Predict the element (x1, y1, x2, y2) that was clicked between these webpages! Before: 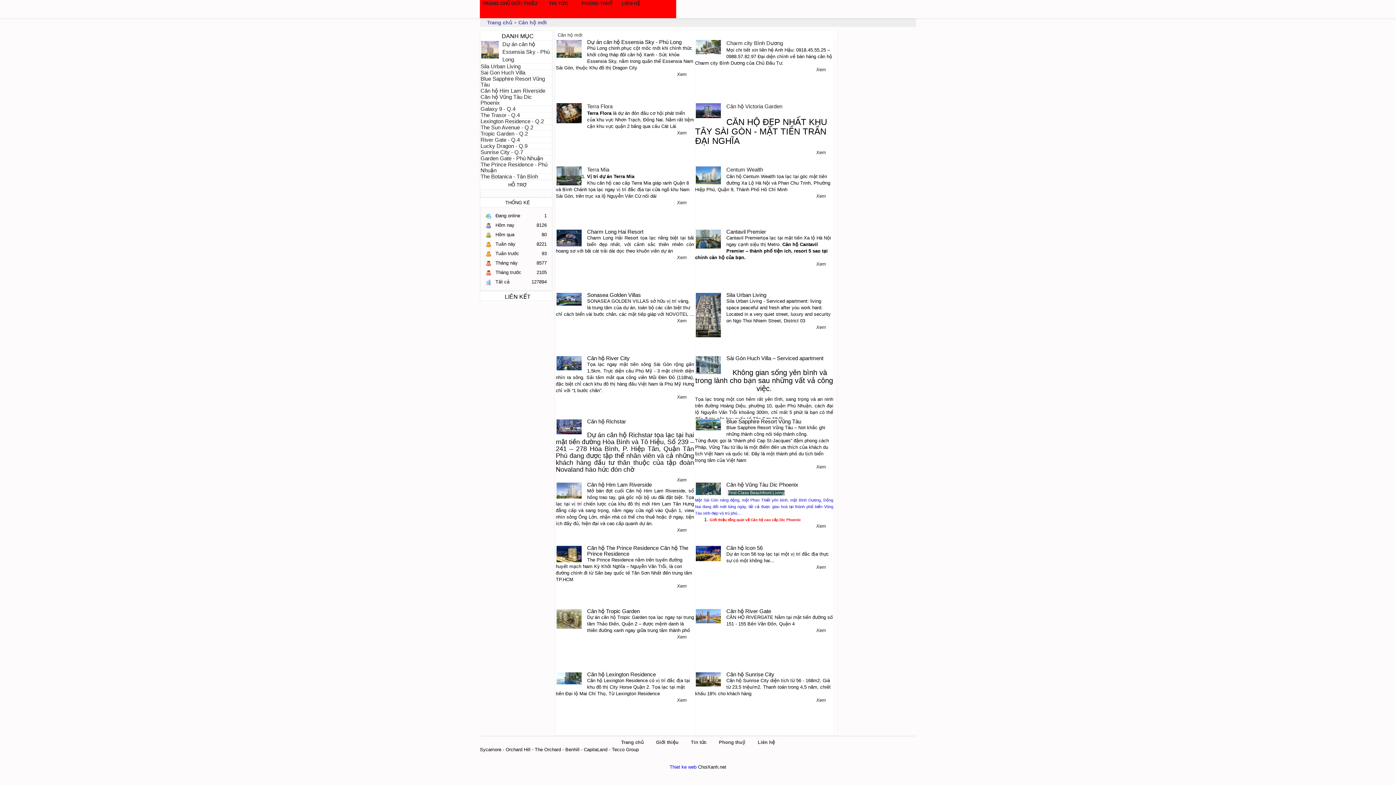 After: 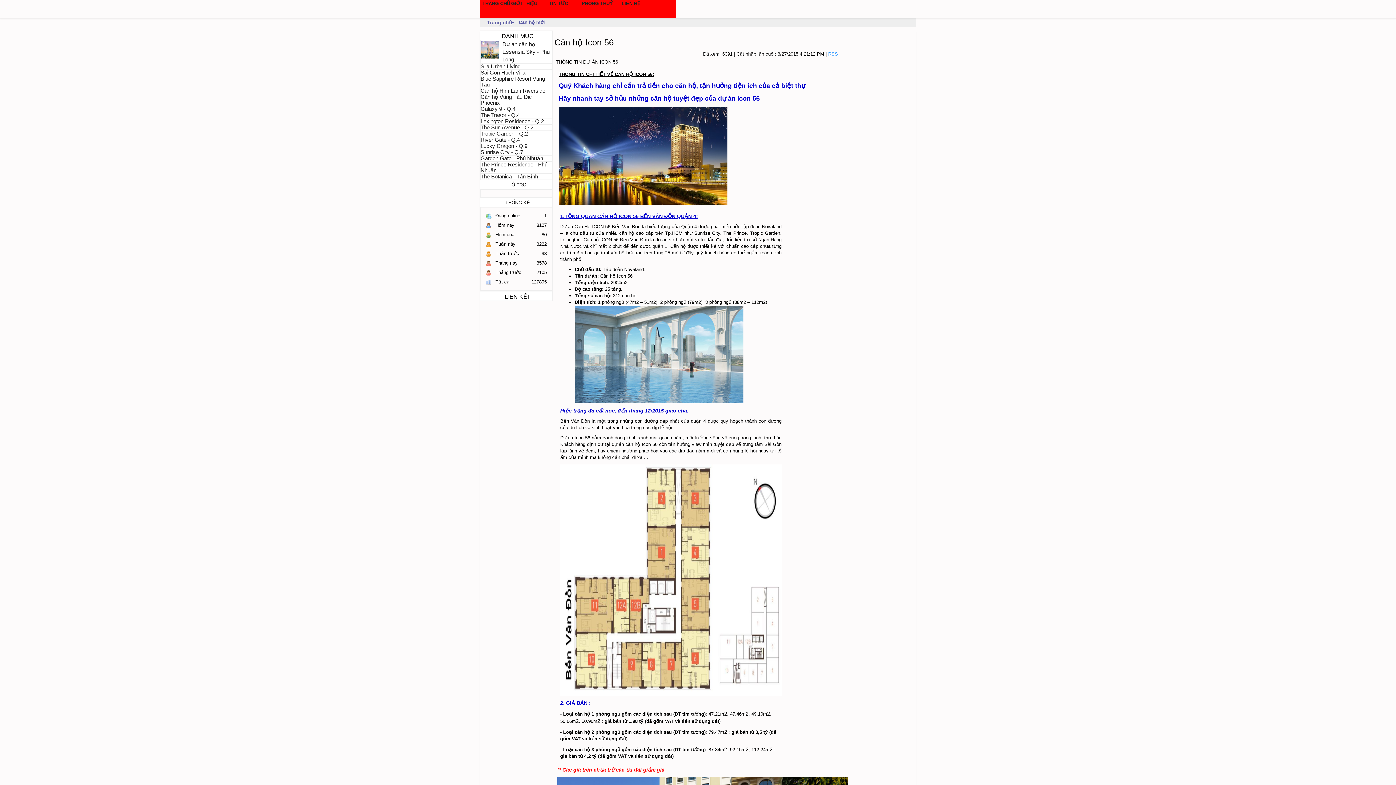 Action: bbox: (816, 564, 826, 570) label: Xem